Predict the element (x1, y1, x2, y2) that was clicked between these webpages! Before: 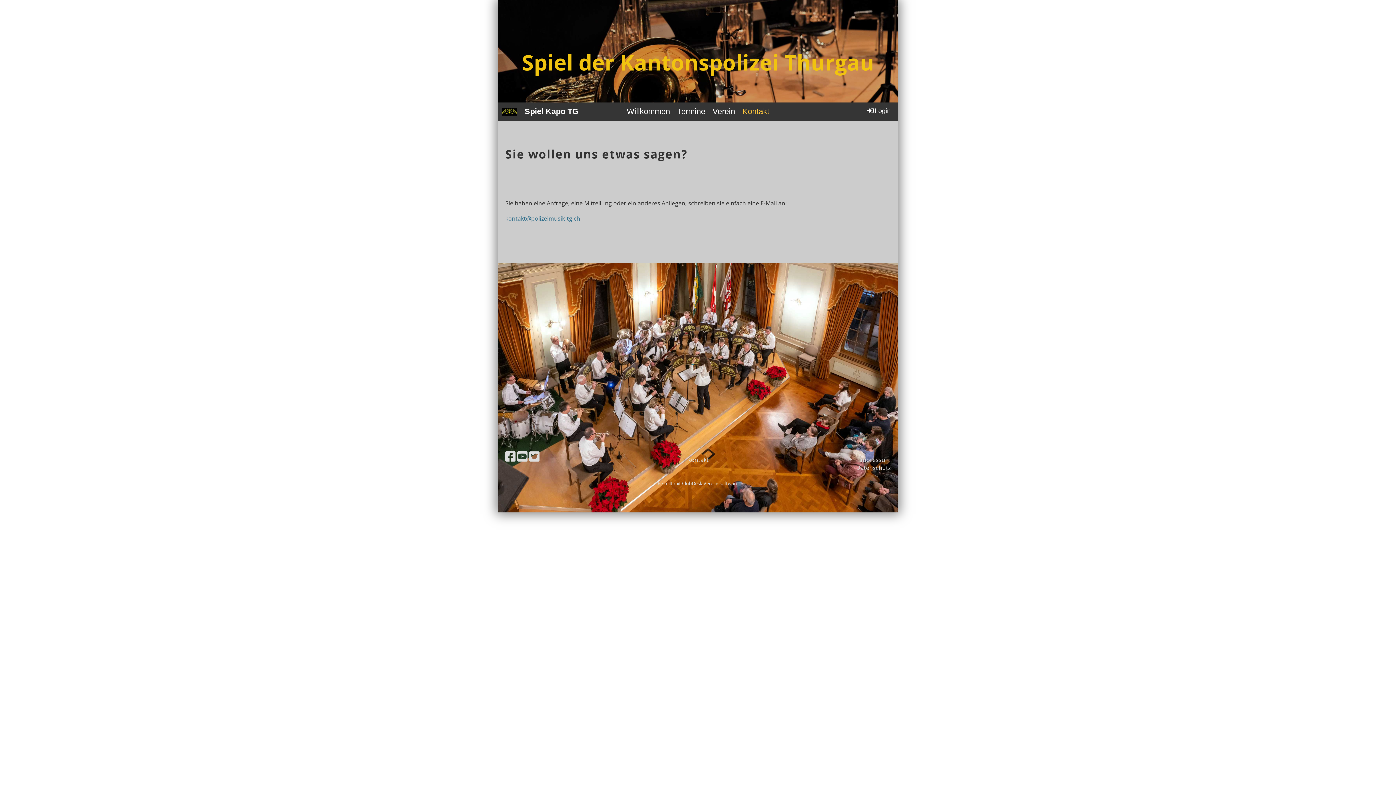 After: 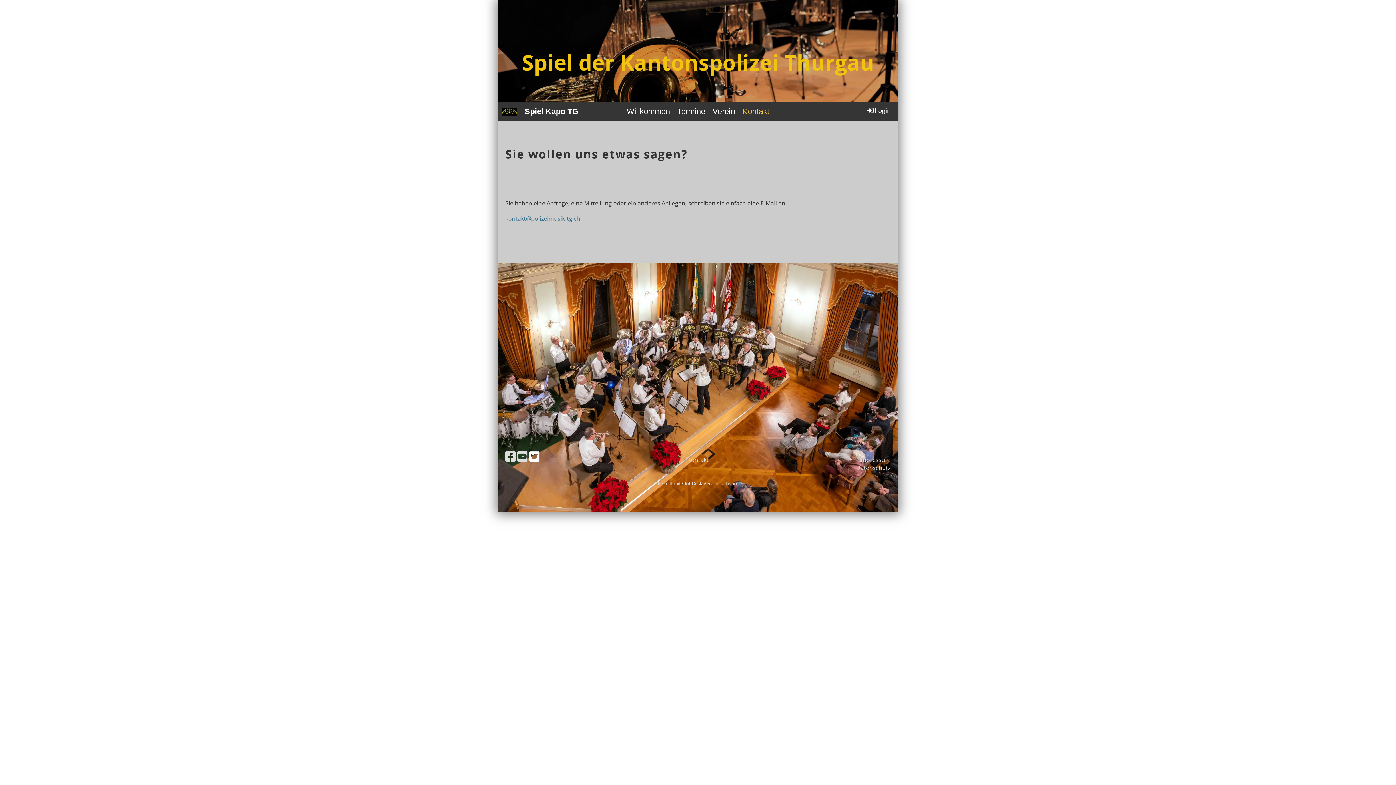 Action: bbox: (529, 448, 539, 464)